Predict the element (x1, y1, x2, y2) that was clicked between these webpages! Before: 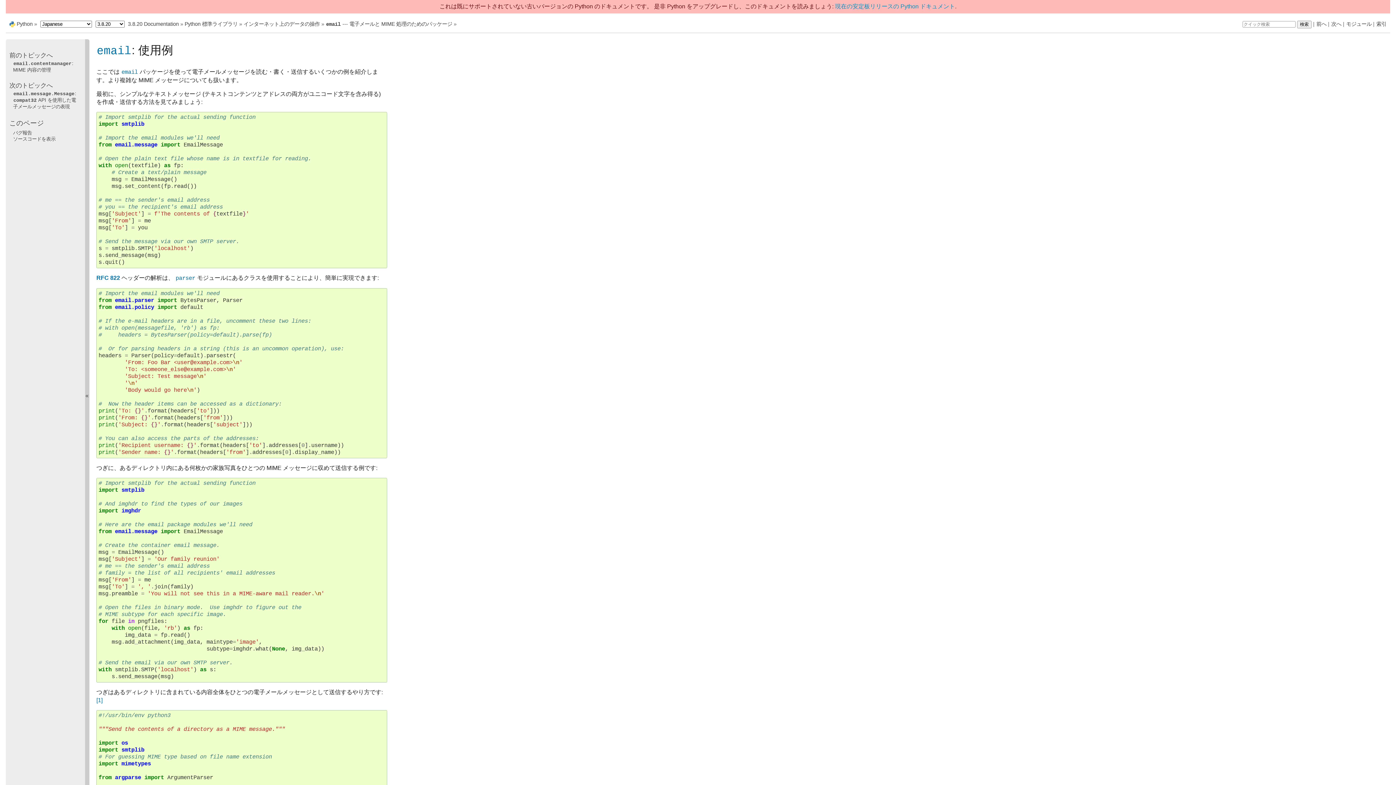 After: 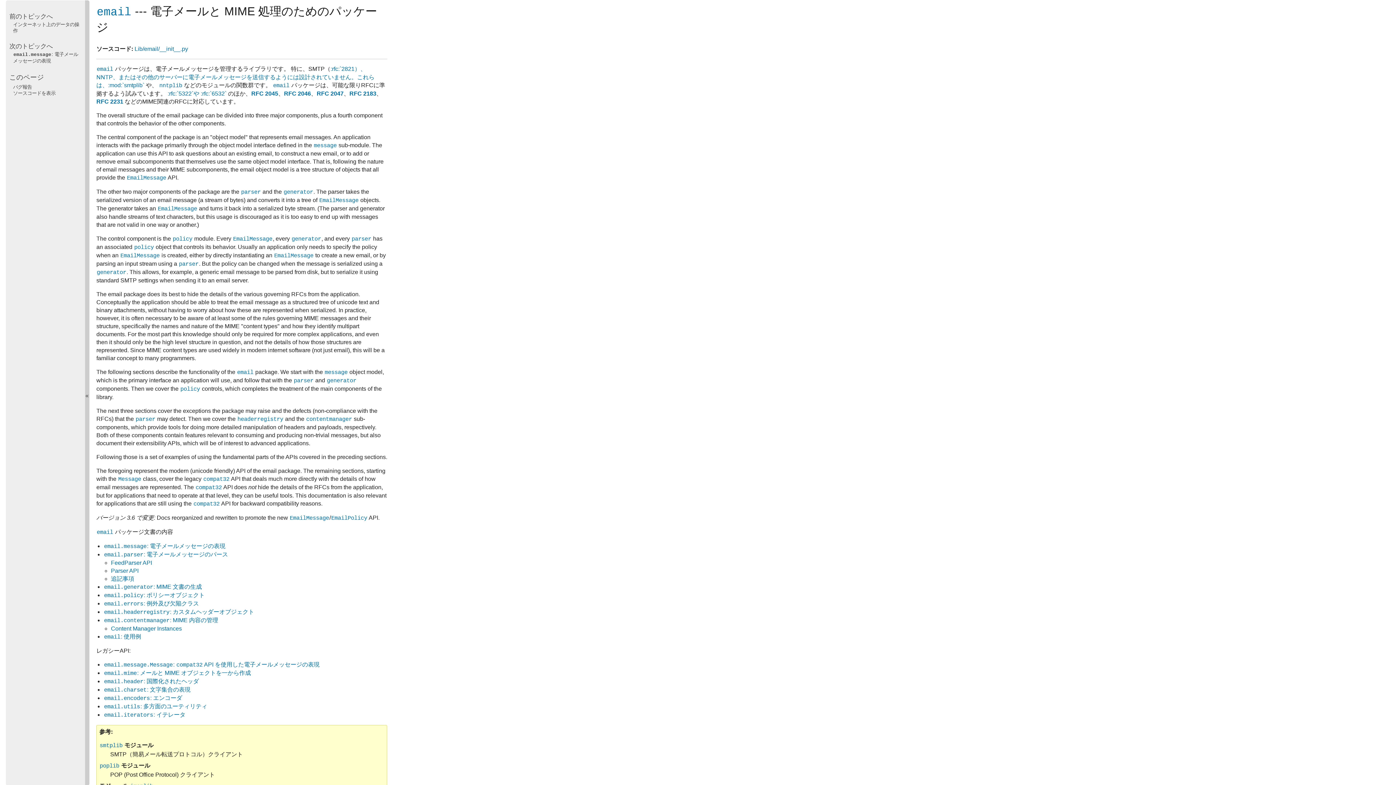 Action: label: email bbox: (121, 68, 138, 74)